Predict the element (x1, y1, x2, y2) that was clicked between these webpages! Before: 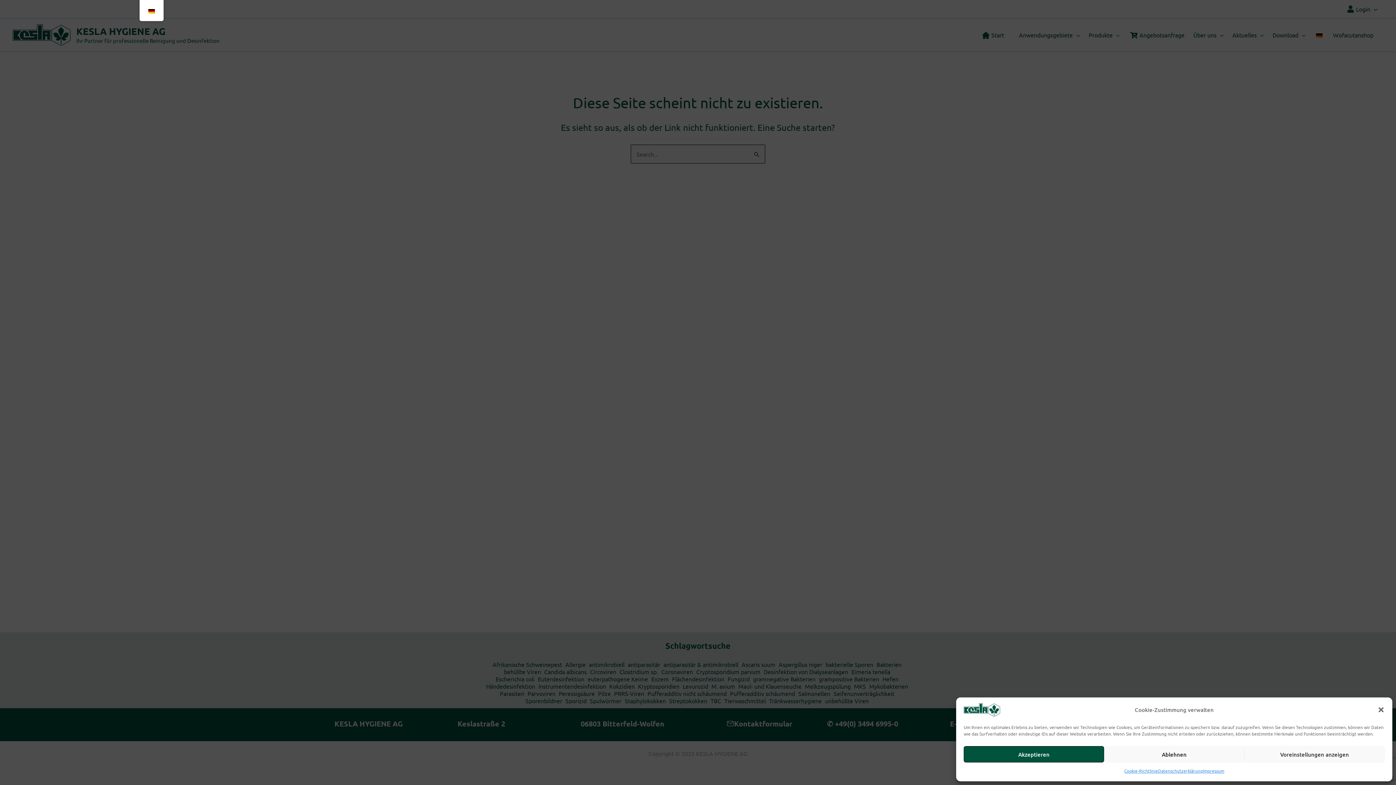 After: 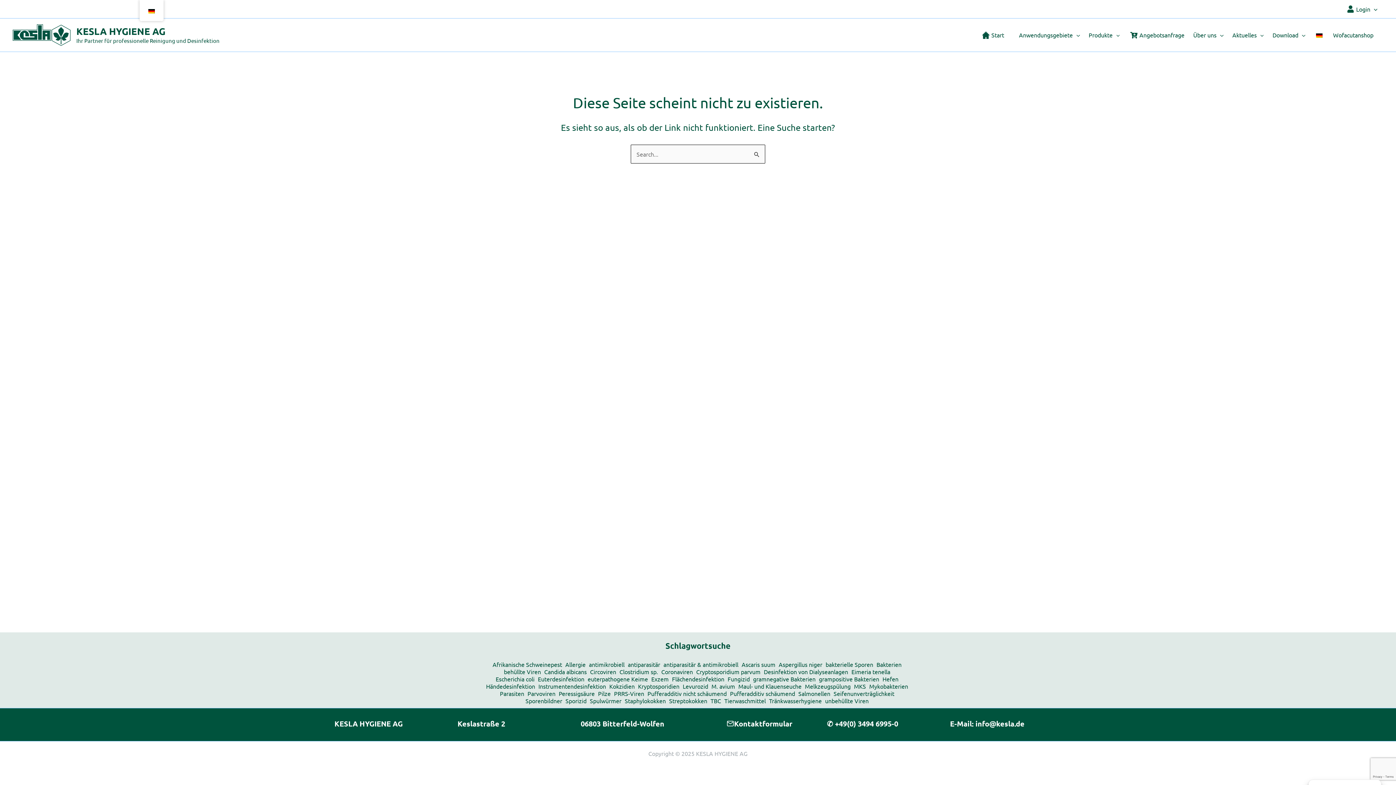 Action: label: Dialog schließen bbox: (1377, 706, 1385, 713)